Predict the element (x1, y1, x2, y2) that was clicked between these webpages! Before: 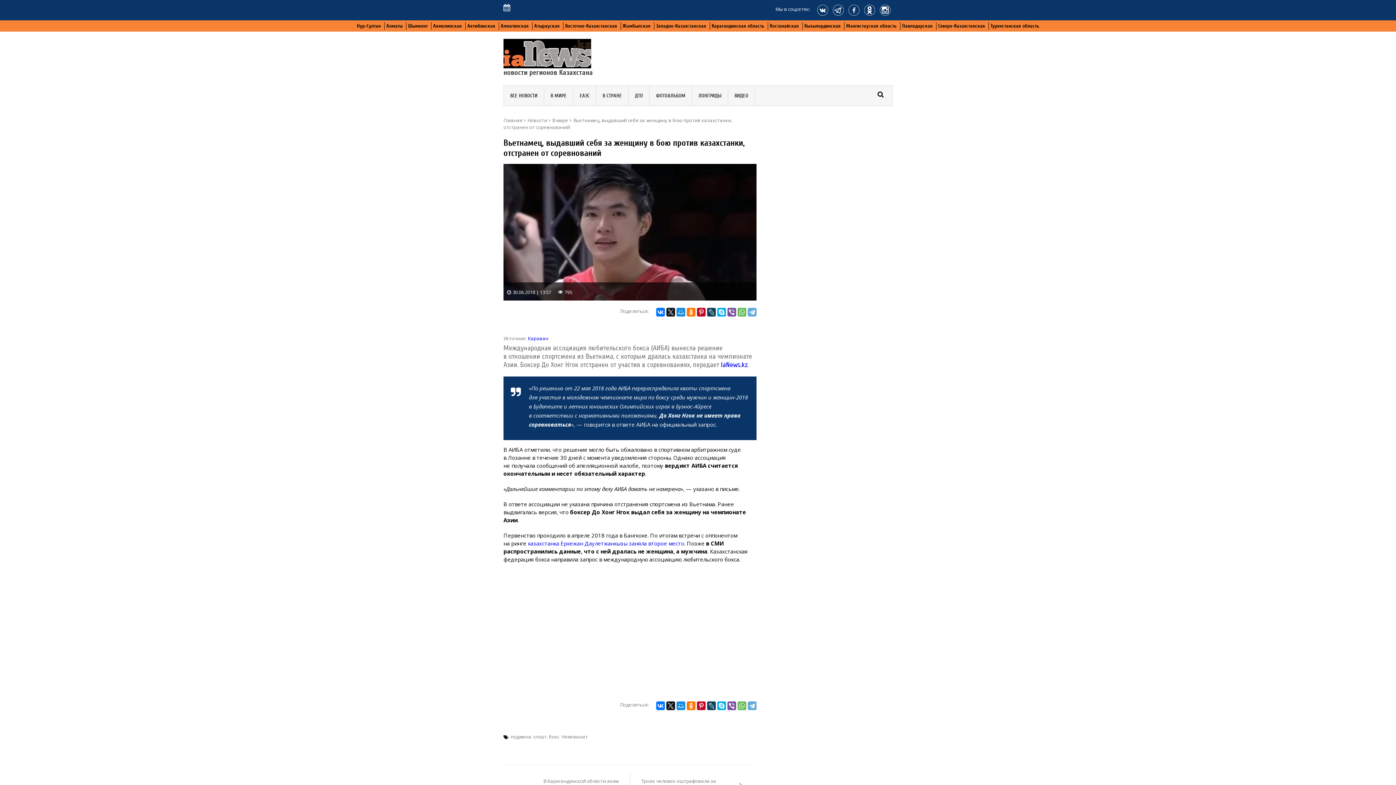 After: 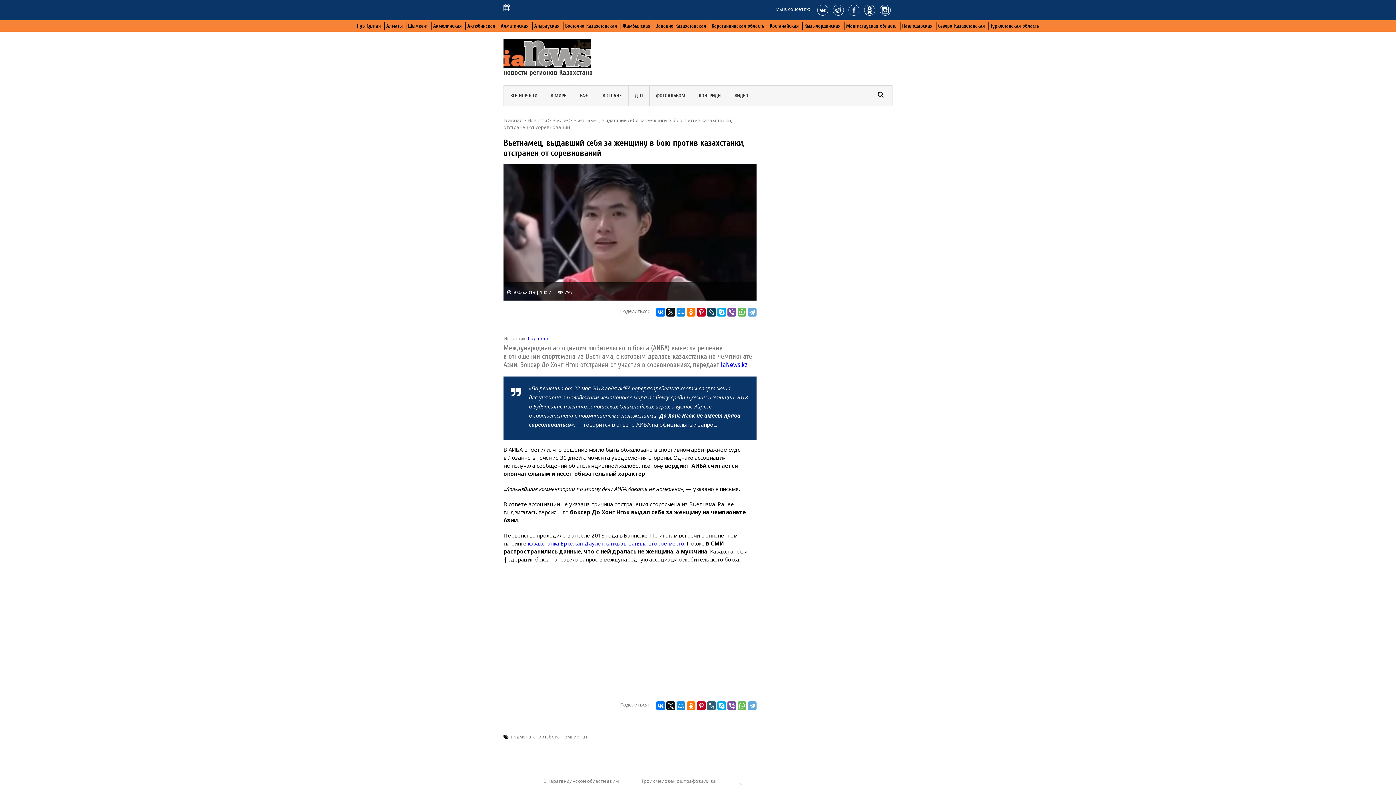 Action: bbox: (707, 701, 715, 710)